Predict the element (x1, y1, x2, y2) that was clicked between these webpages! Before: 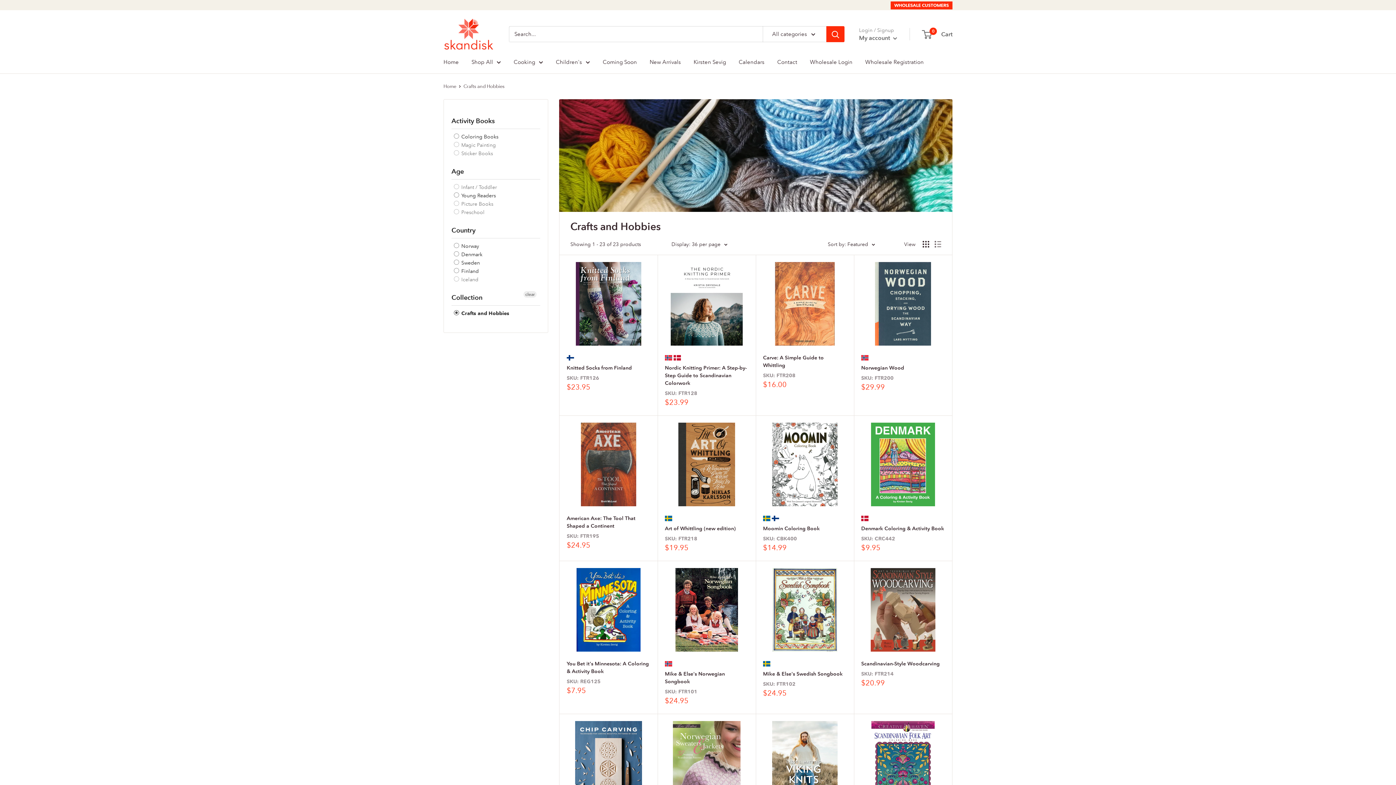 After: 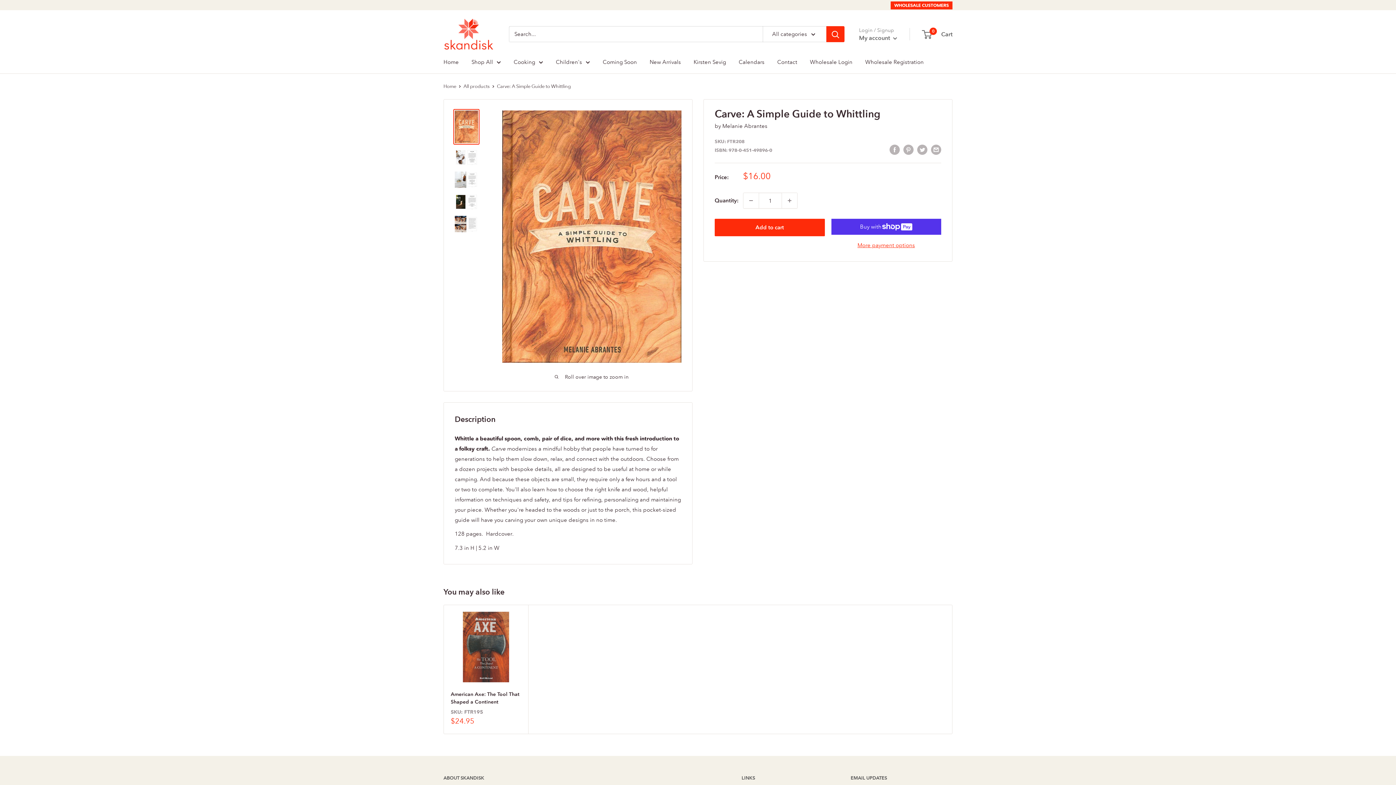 Action: bbox: (763, 262, 846, 345)